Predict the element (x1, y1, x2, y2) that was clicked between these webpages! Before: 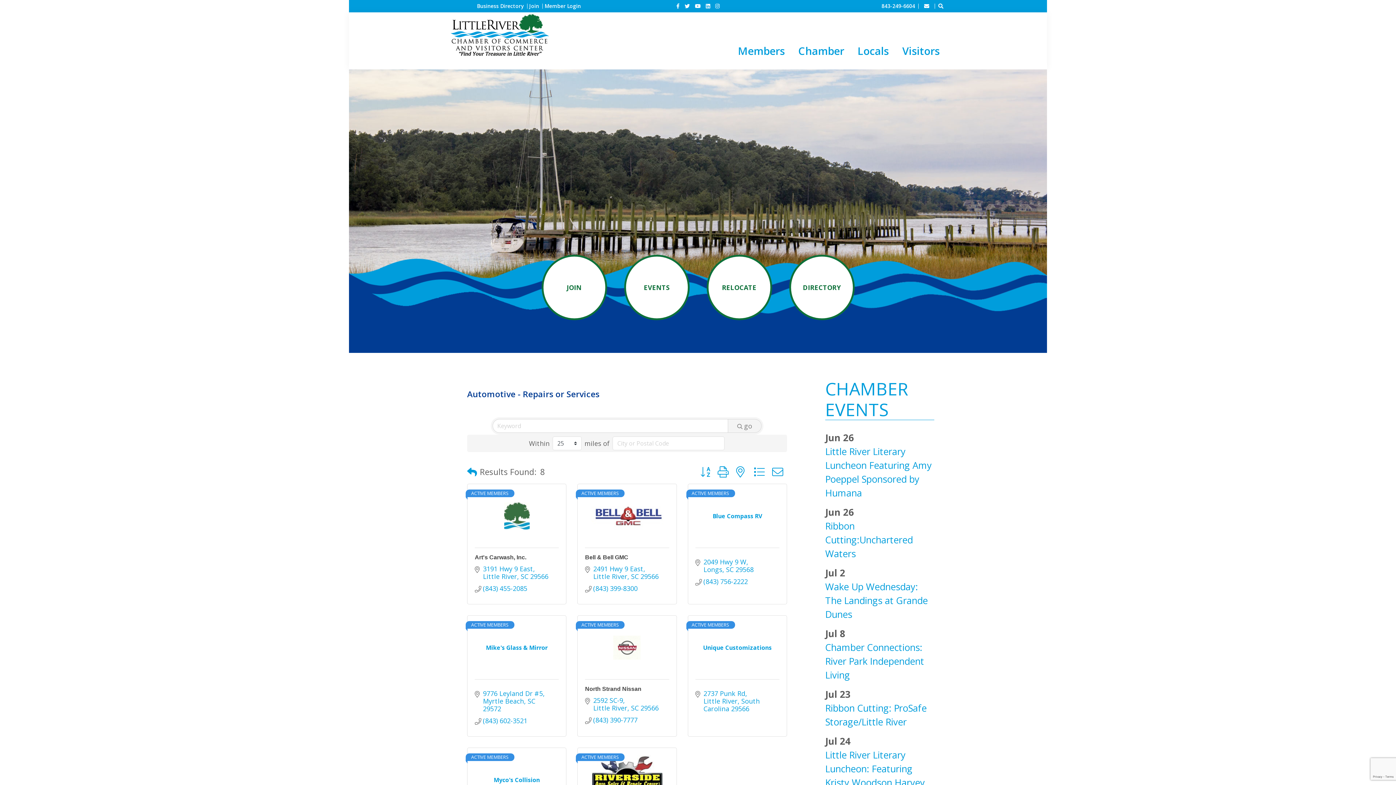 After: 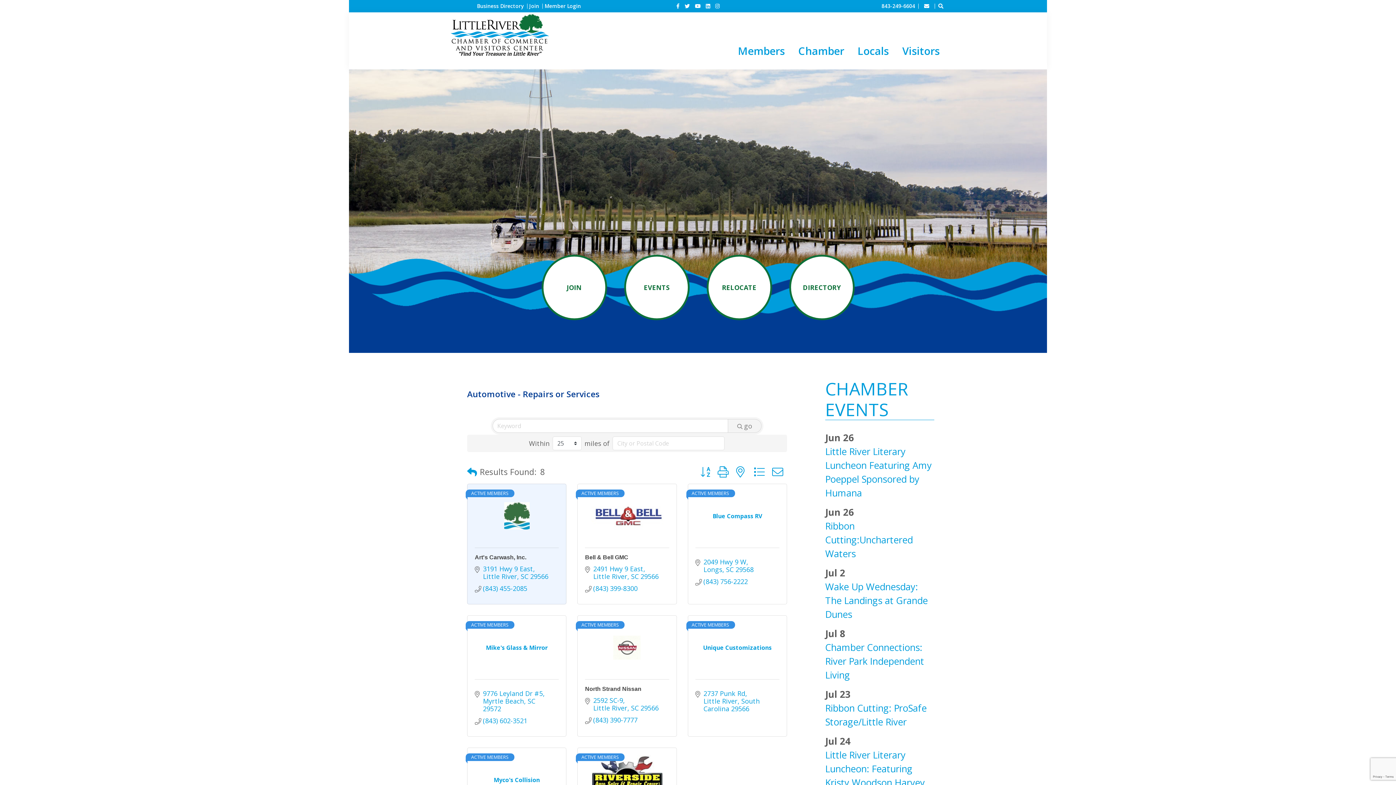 Action: bbox: (474, 502, 559, 529)